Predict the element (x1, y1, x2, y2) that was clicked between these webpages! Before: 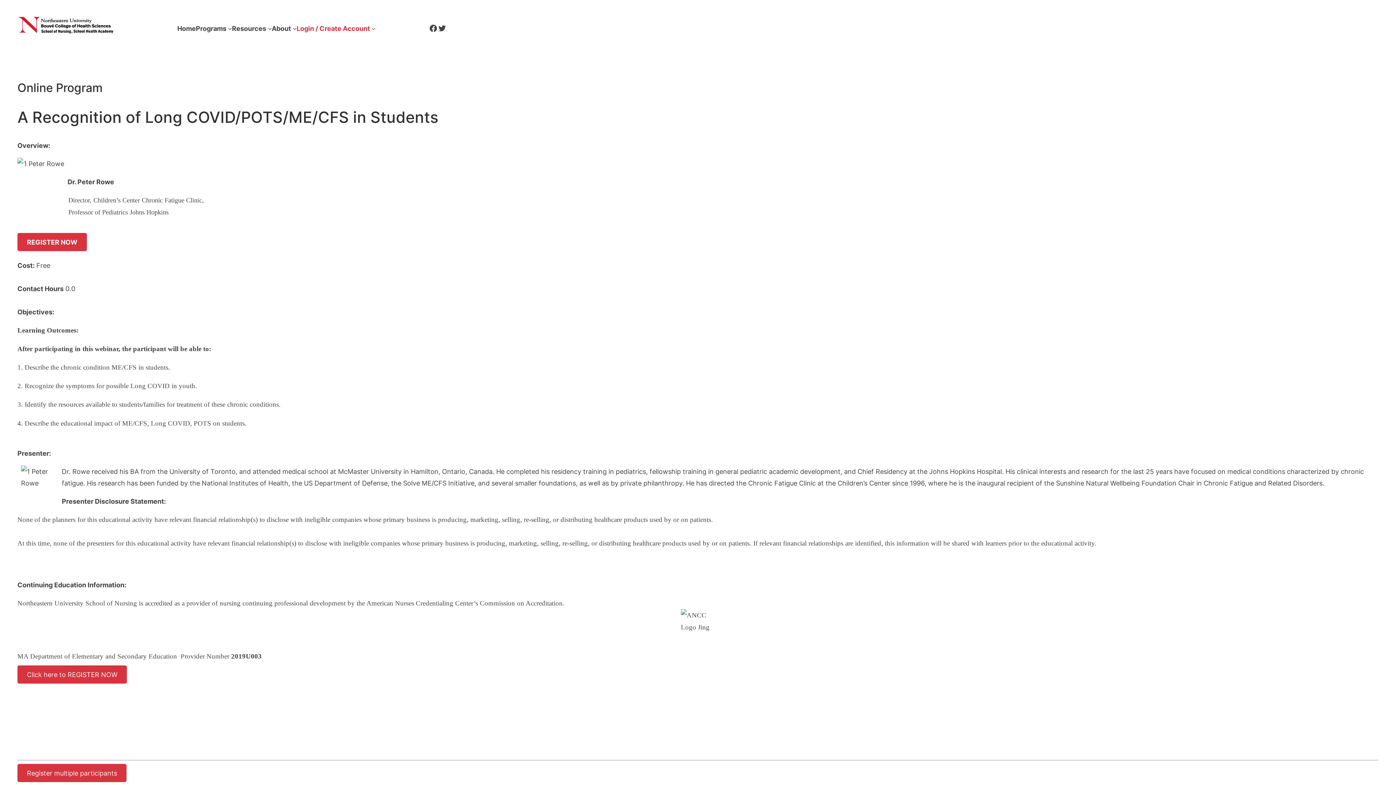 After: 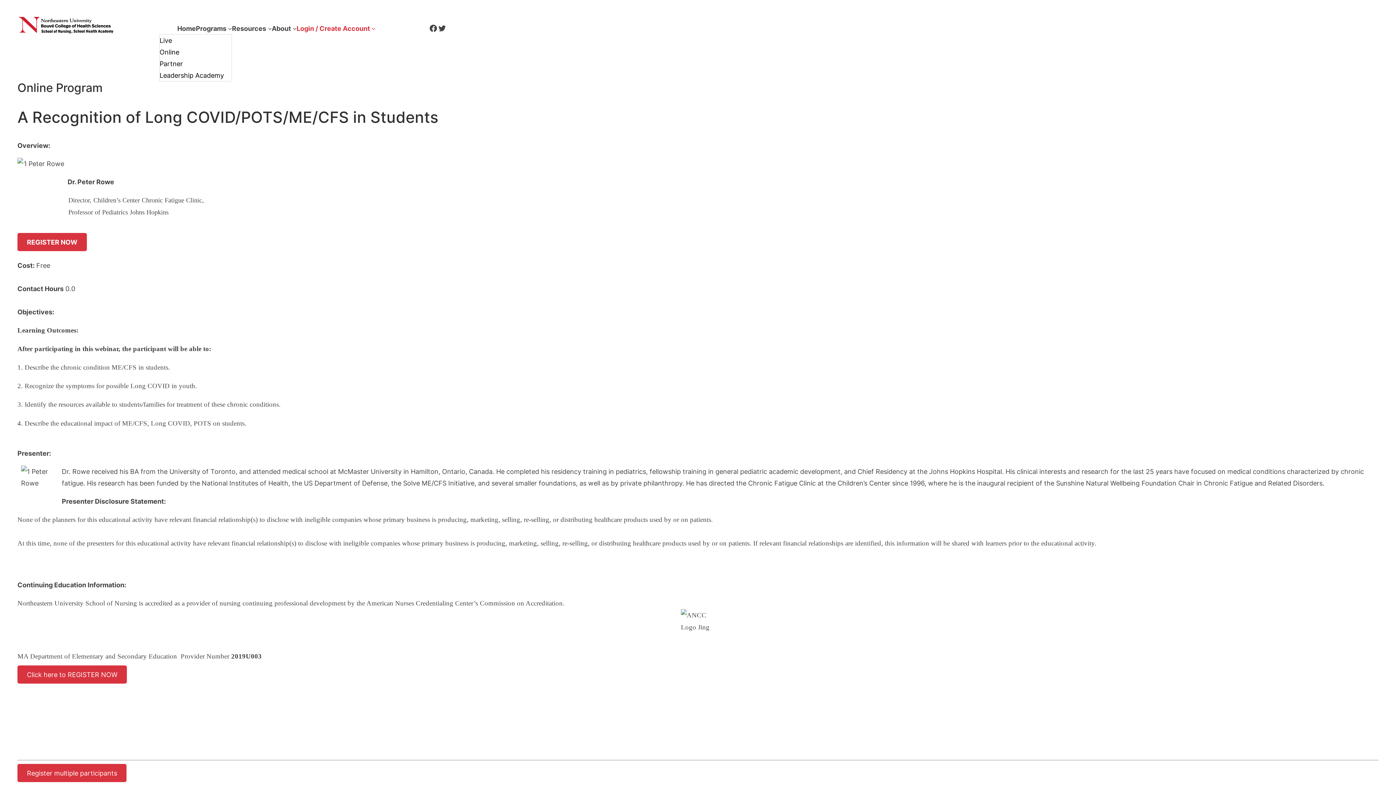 Action: bbox: (195, 22, 226, 34) label: Programs